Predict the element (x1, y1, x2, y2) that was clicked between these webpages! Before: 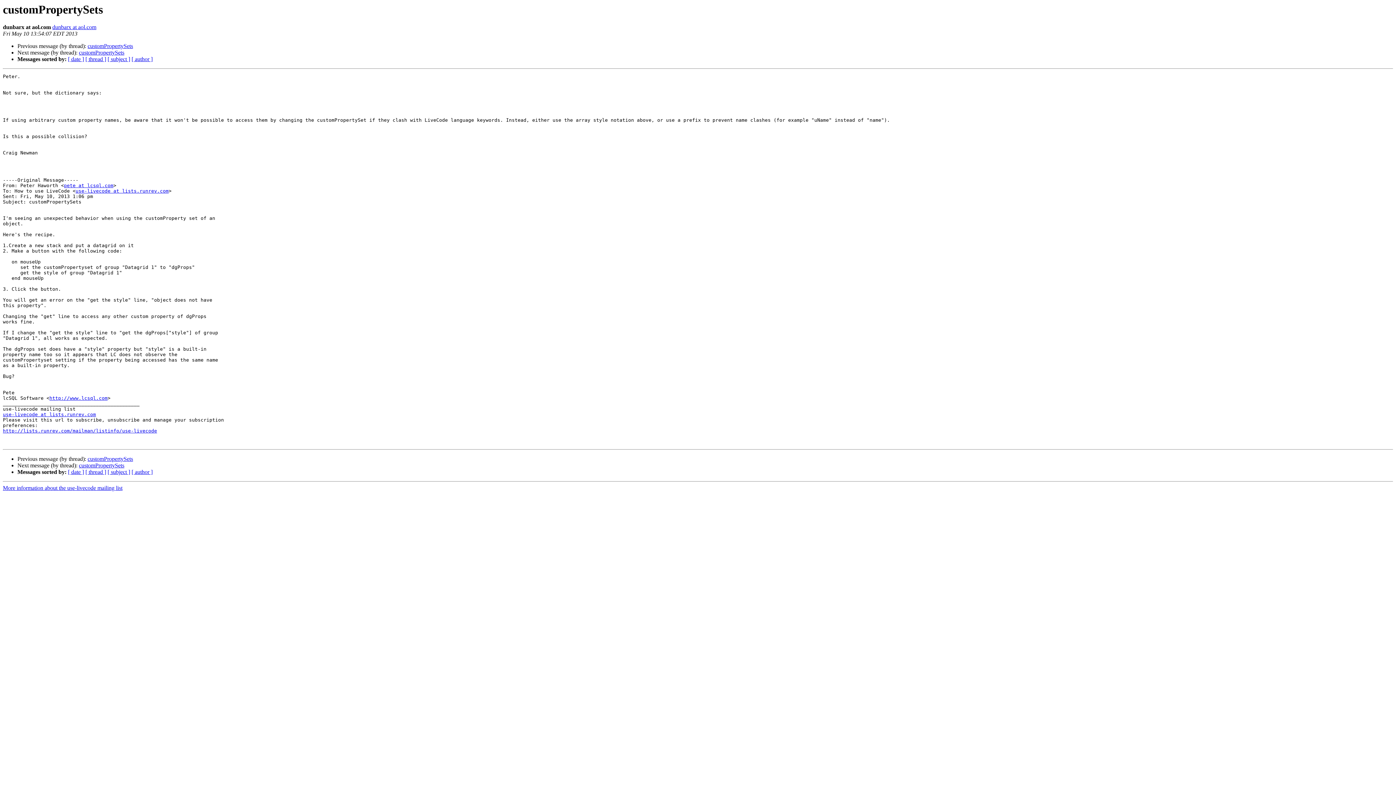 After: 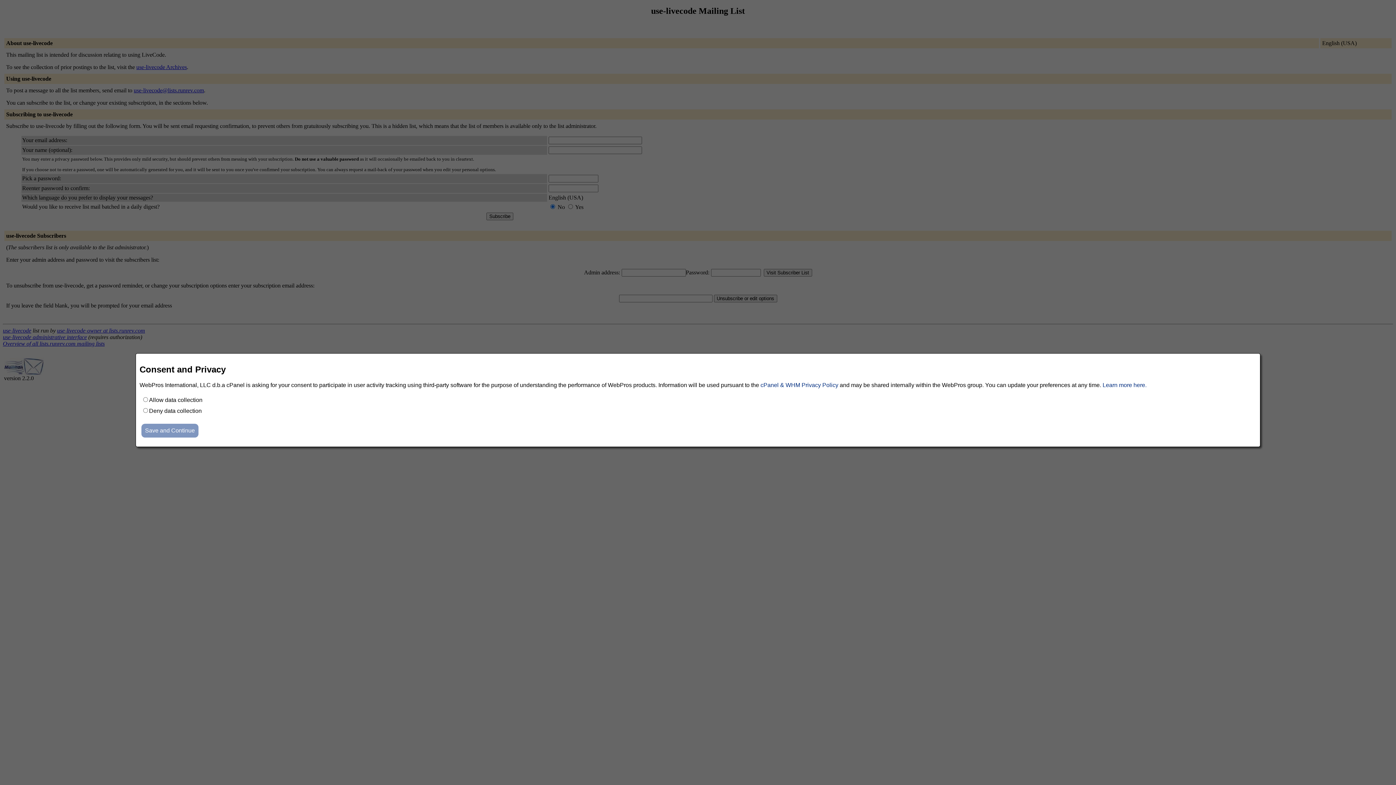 Action: label: use-livecode at lists.runrev.com bbox: (2, 412, 96, 417)